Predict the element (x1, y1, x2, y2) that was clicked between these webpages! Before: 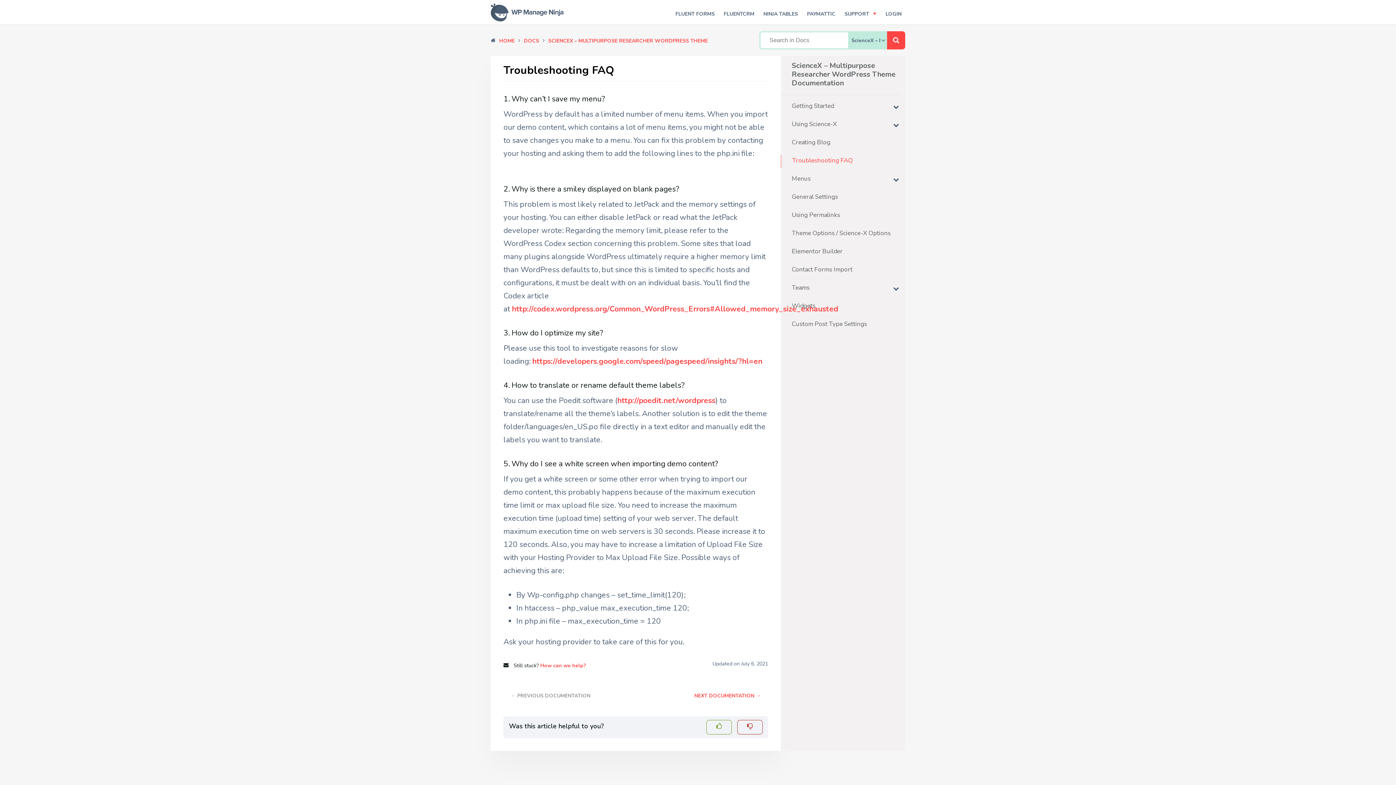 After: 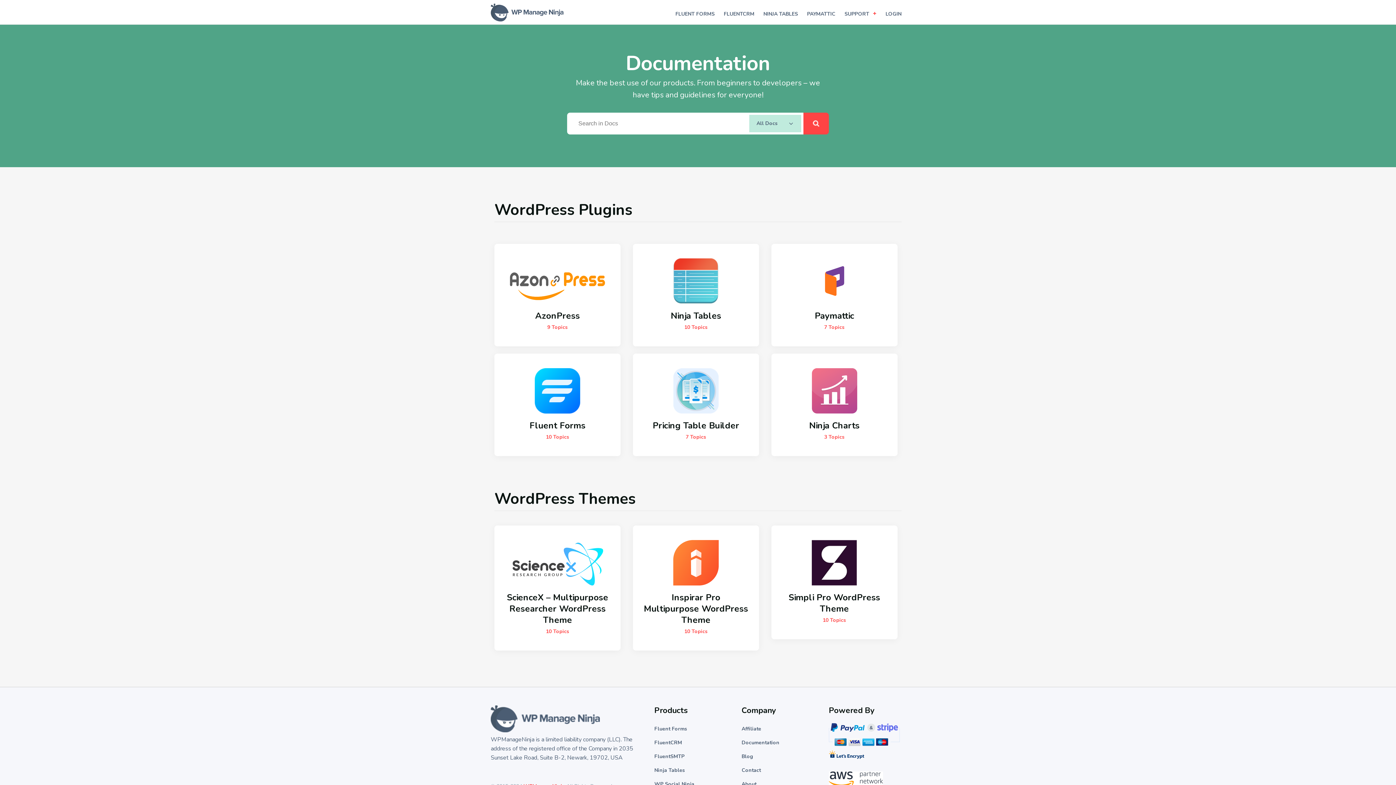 Action: bbox: (524, 37, 539, 44) label: DOCS